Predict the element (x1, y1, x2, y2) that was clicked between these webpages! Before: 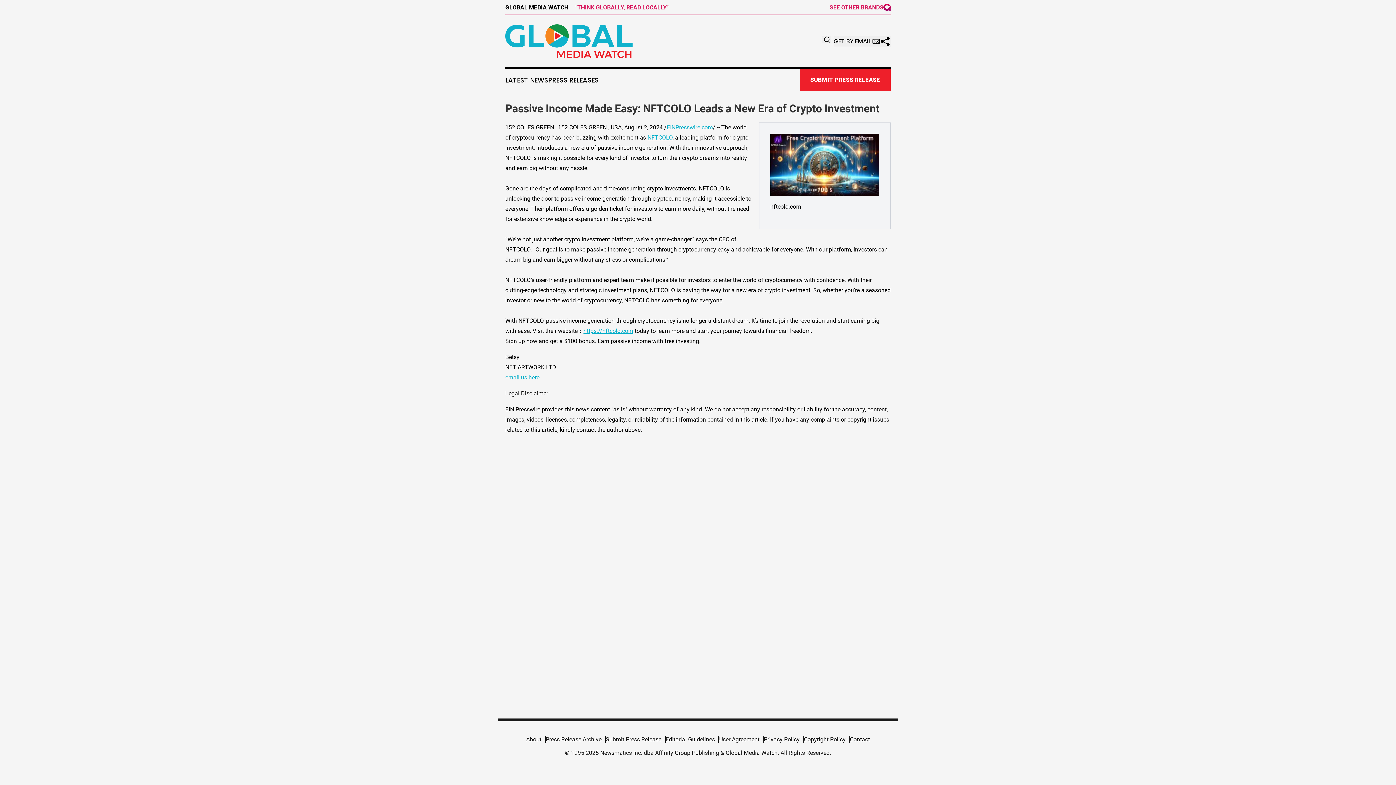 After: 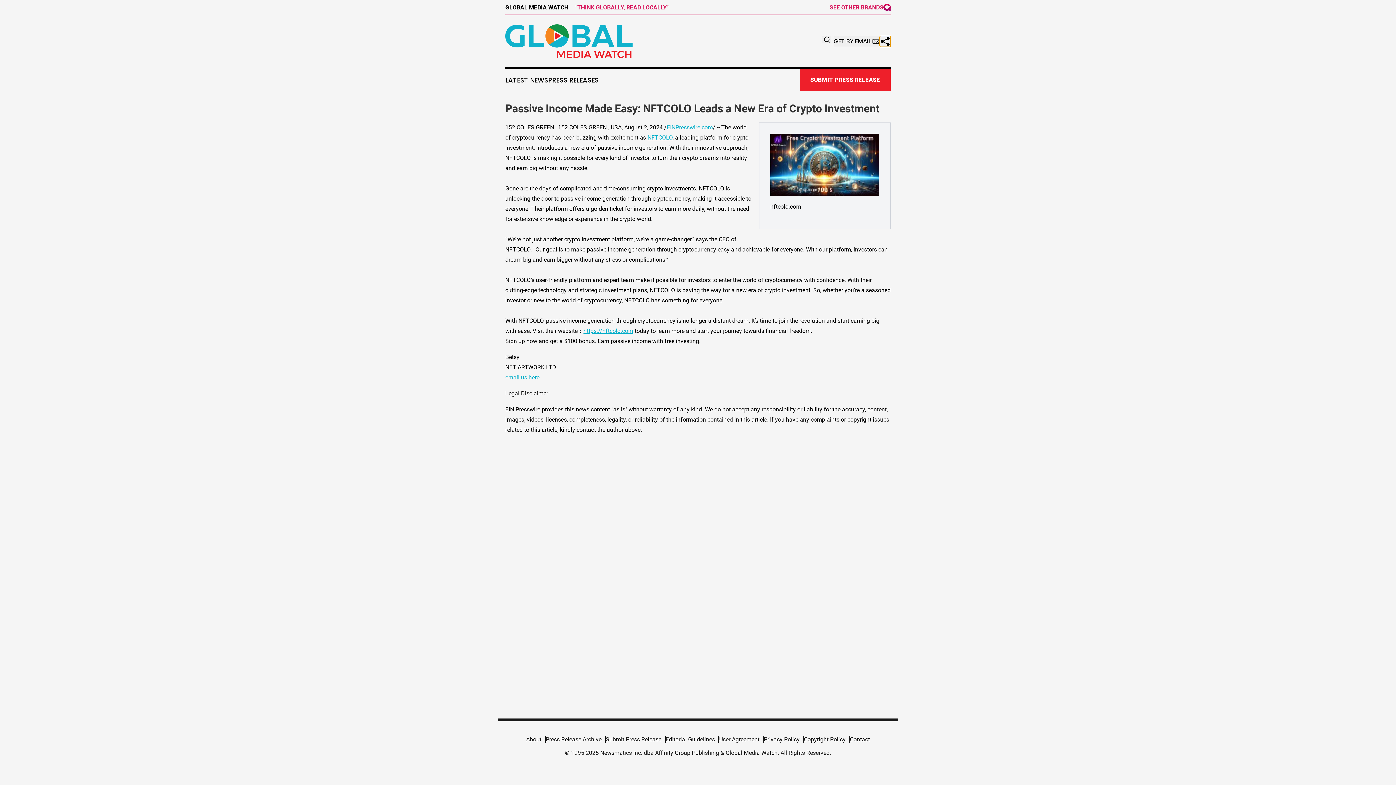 Action: bbox: (880, 35, 890, 46)